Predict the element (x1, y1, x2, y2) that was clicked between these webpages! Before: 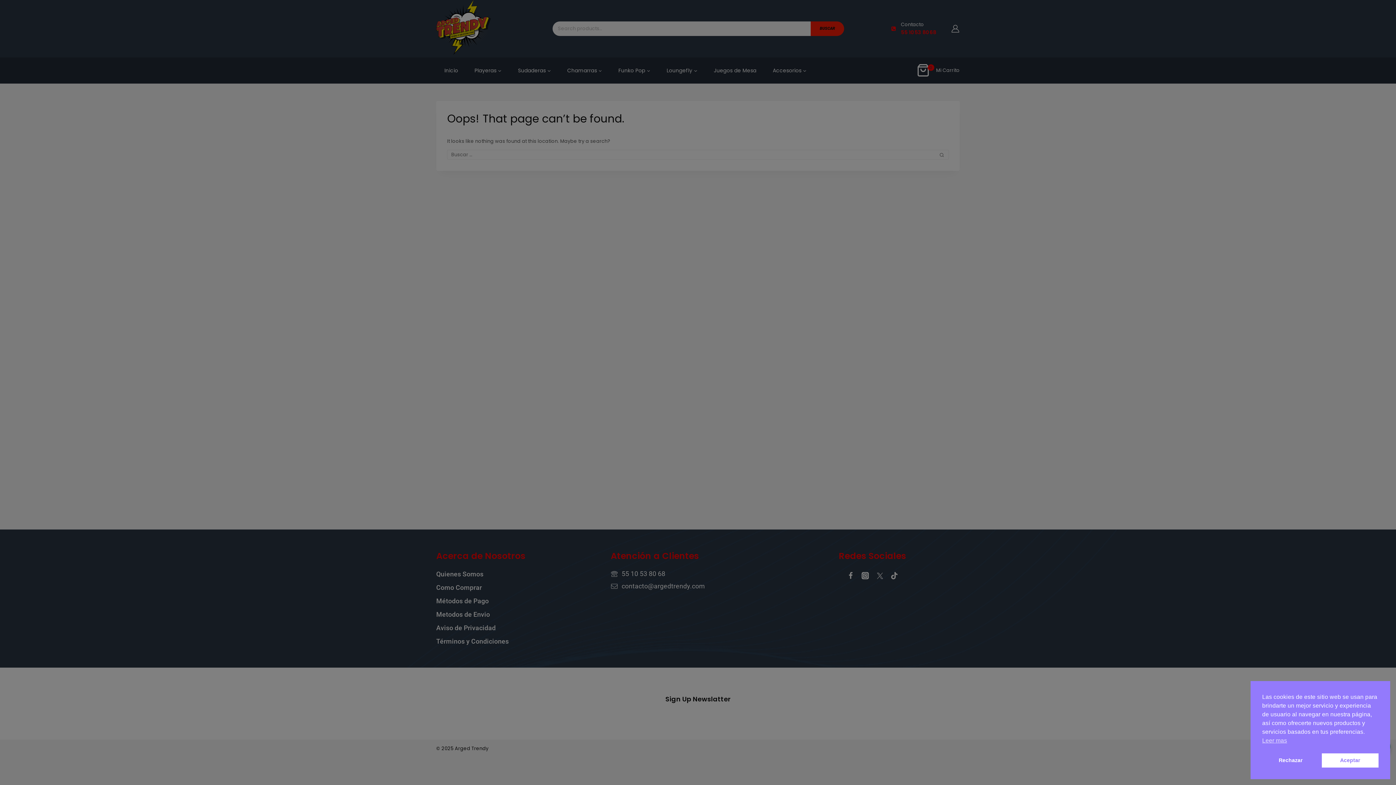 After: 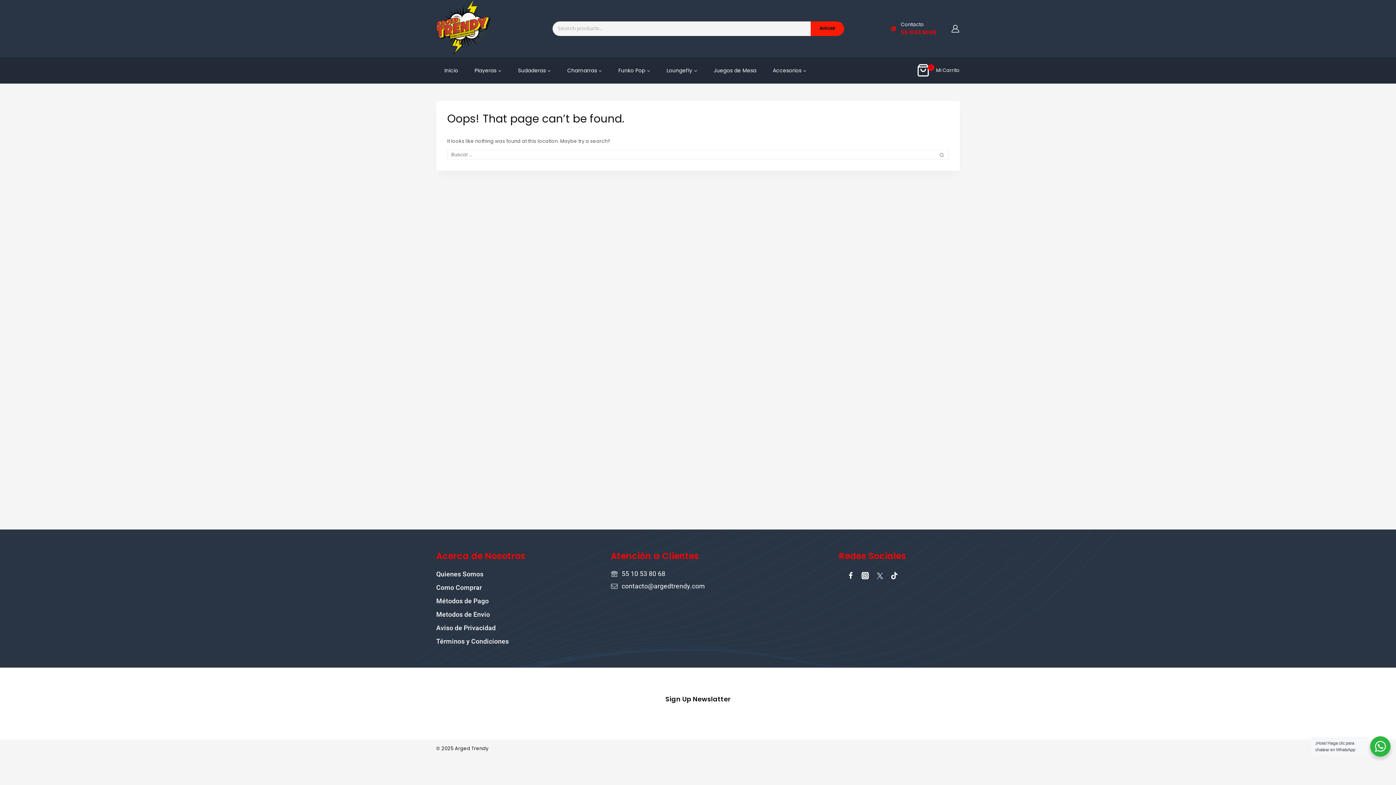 Action: label: Rechazar cookies bbox: (1262, 753, 1319, 768)